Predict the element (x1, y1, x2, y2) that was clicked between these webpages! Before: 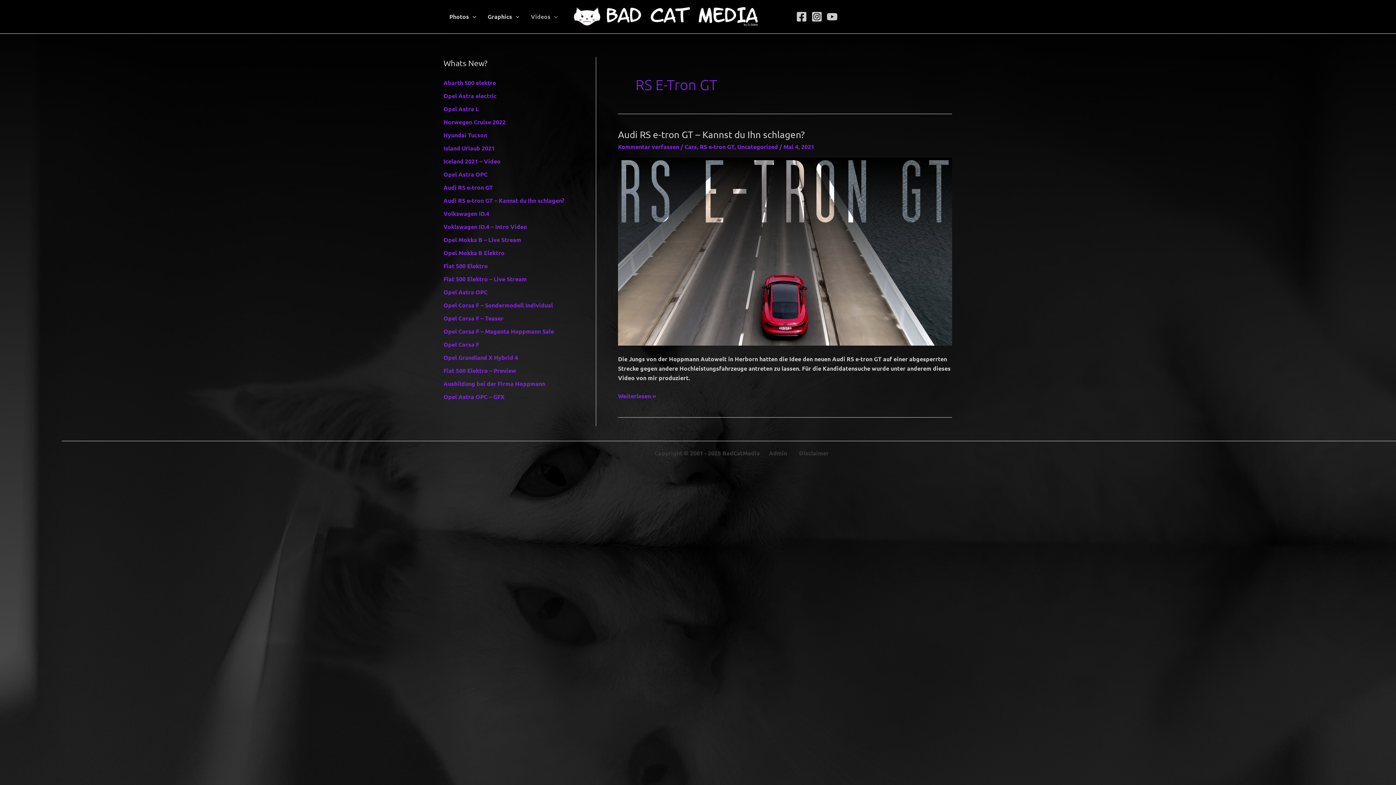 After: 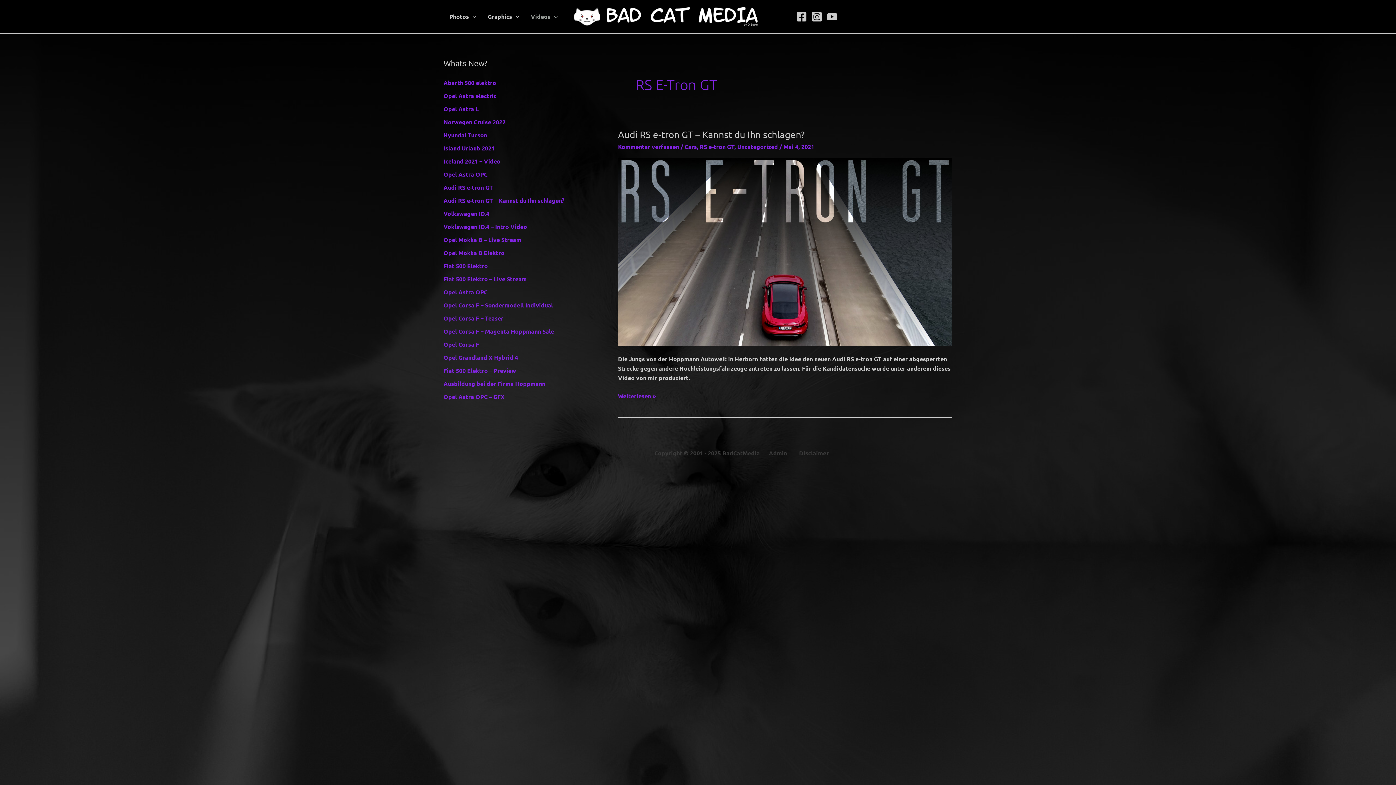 Action: label: RS e-tron GT bbox: (700, 142, 734, 150)